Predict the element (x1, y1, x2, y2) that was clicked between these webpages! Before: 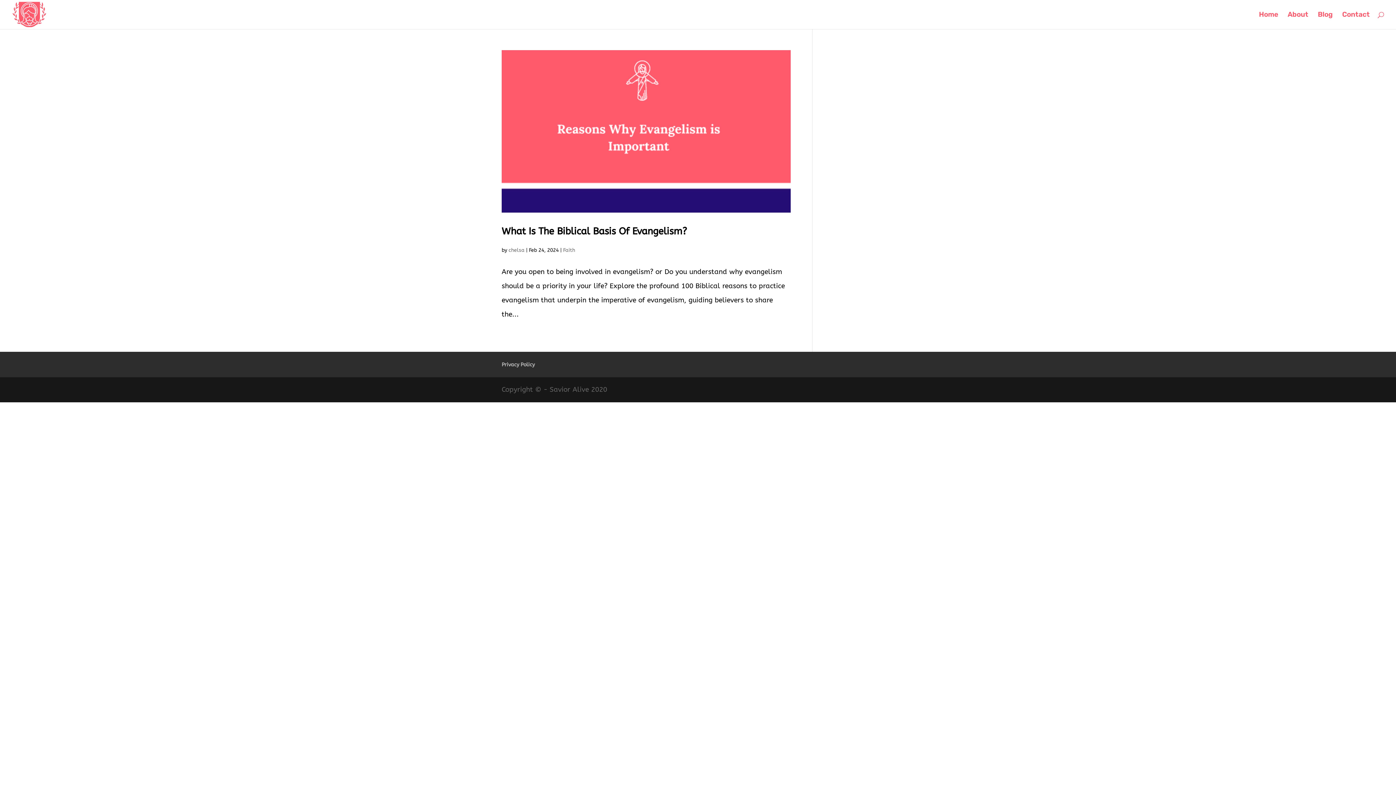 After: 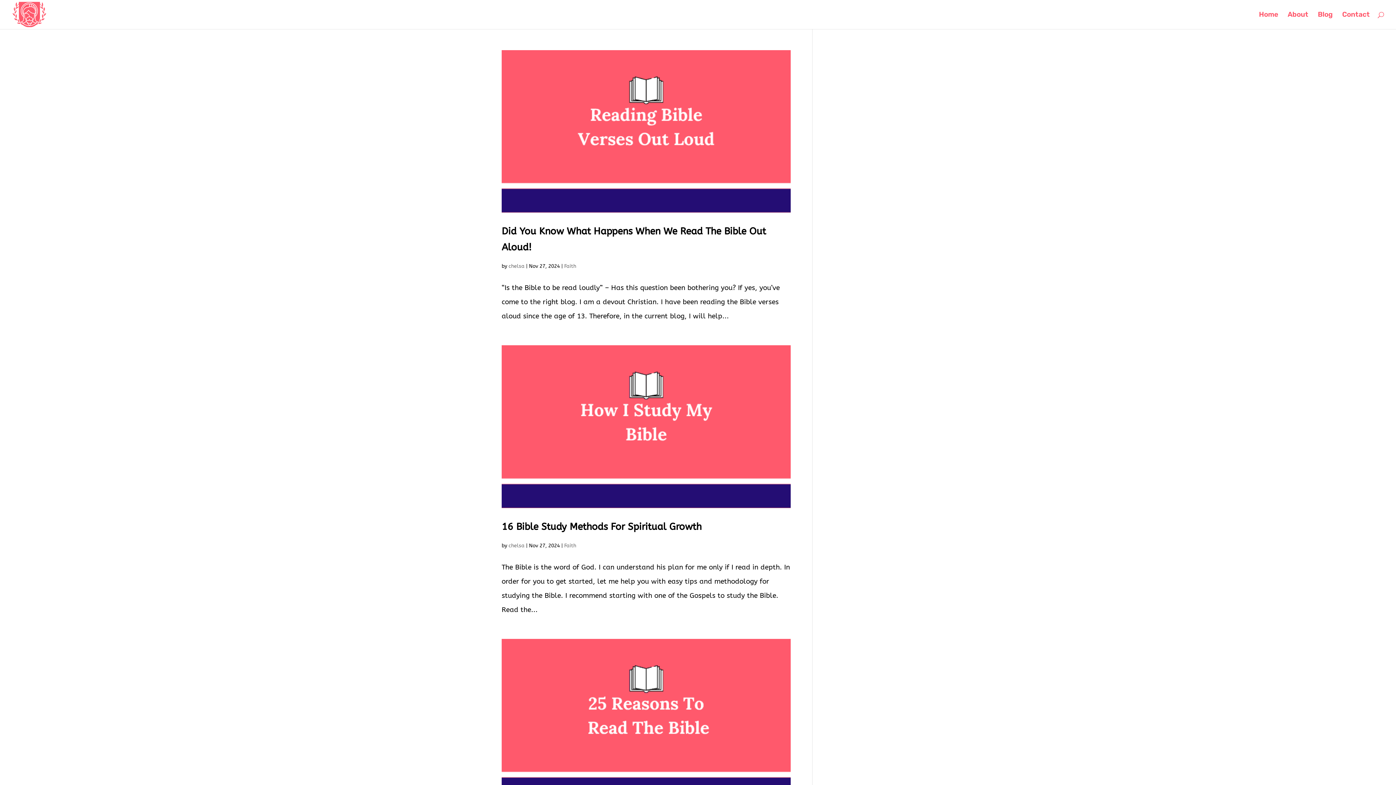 Action: label: Faith bbox: (563, 247, 575, 253)